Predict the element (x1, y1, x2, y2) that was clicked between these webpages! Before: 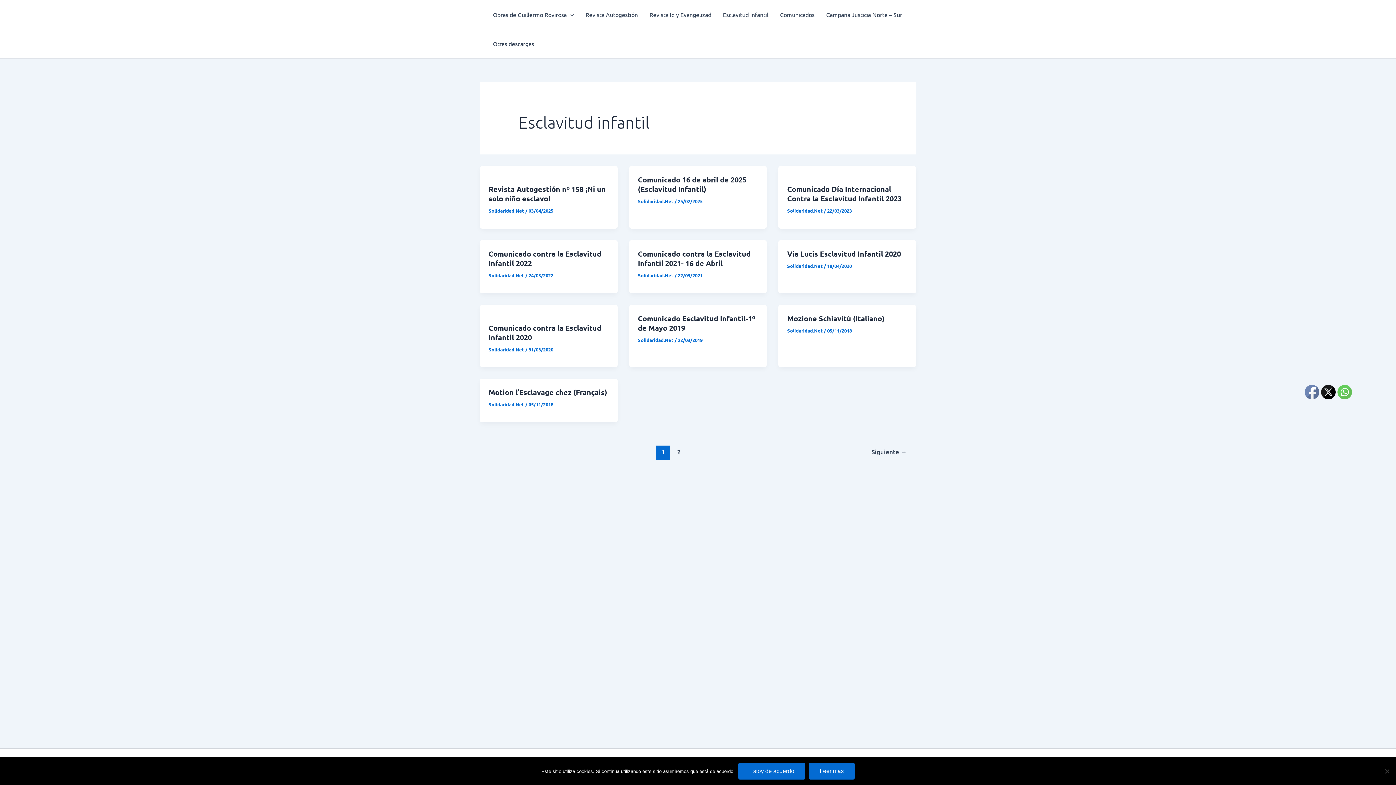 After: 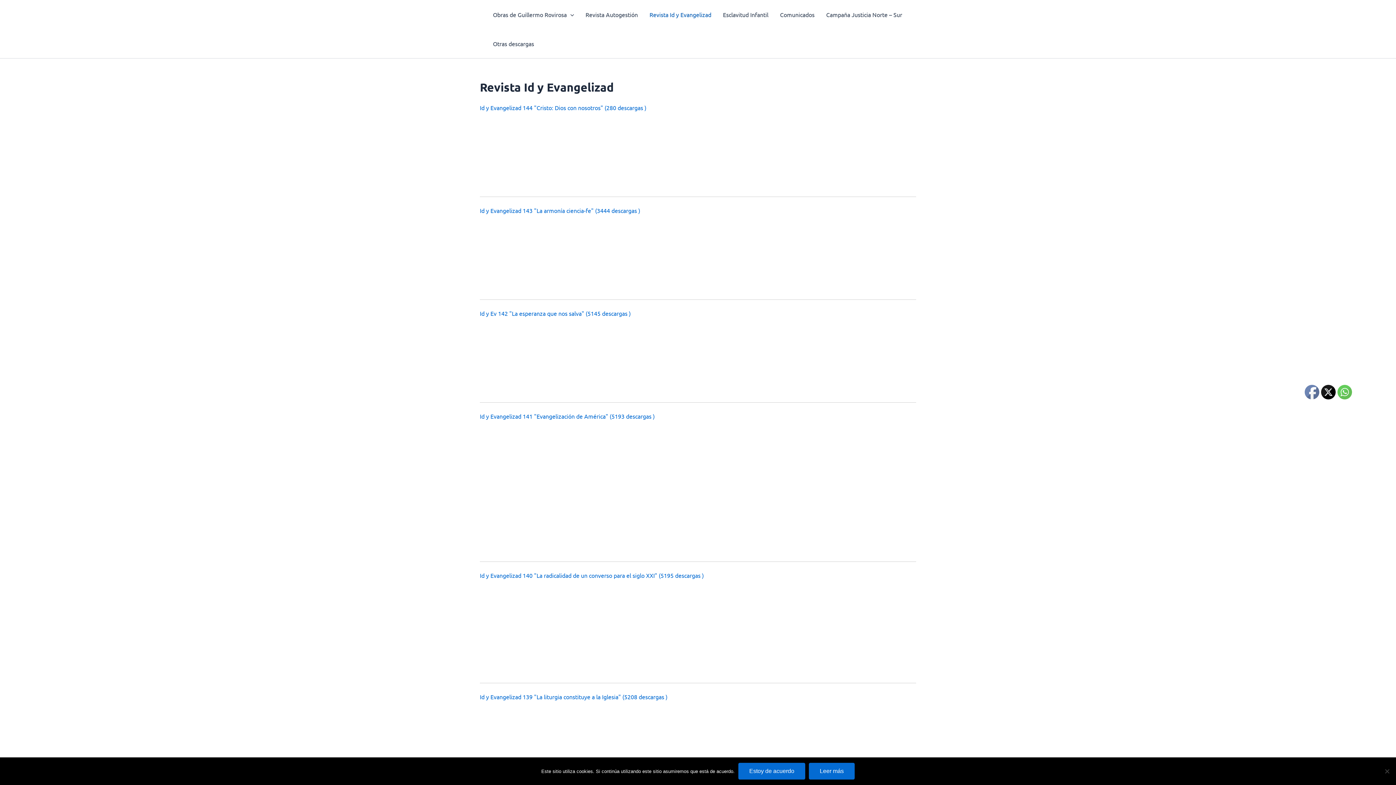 Action: bbox: (643, 0, 717, 29) label: Revista Id y Evangelizad